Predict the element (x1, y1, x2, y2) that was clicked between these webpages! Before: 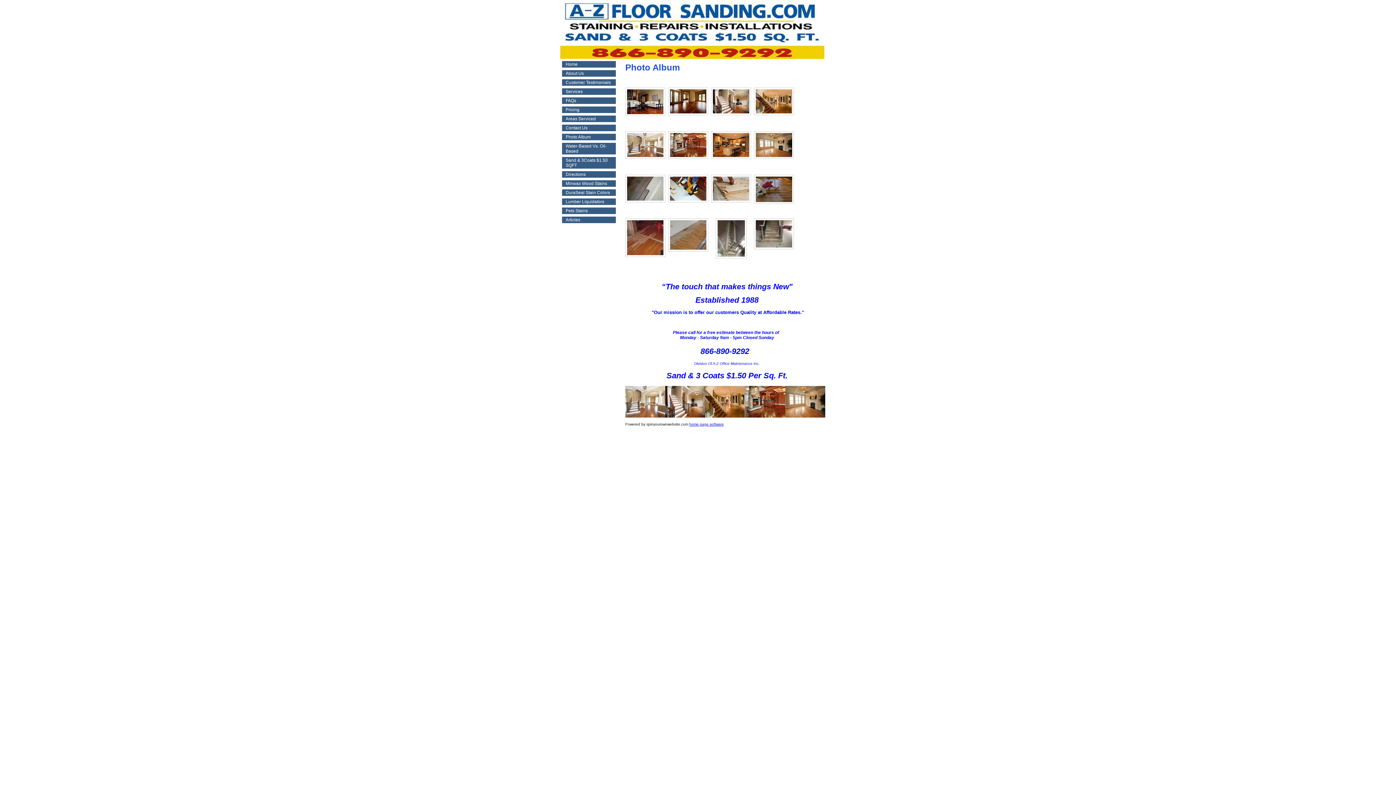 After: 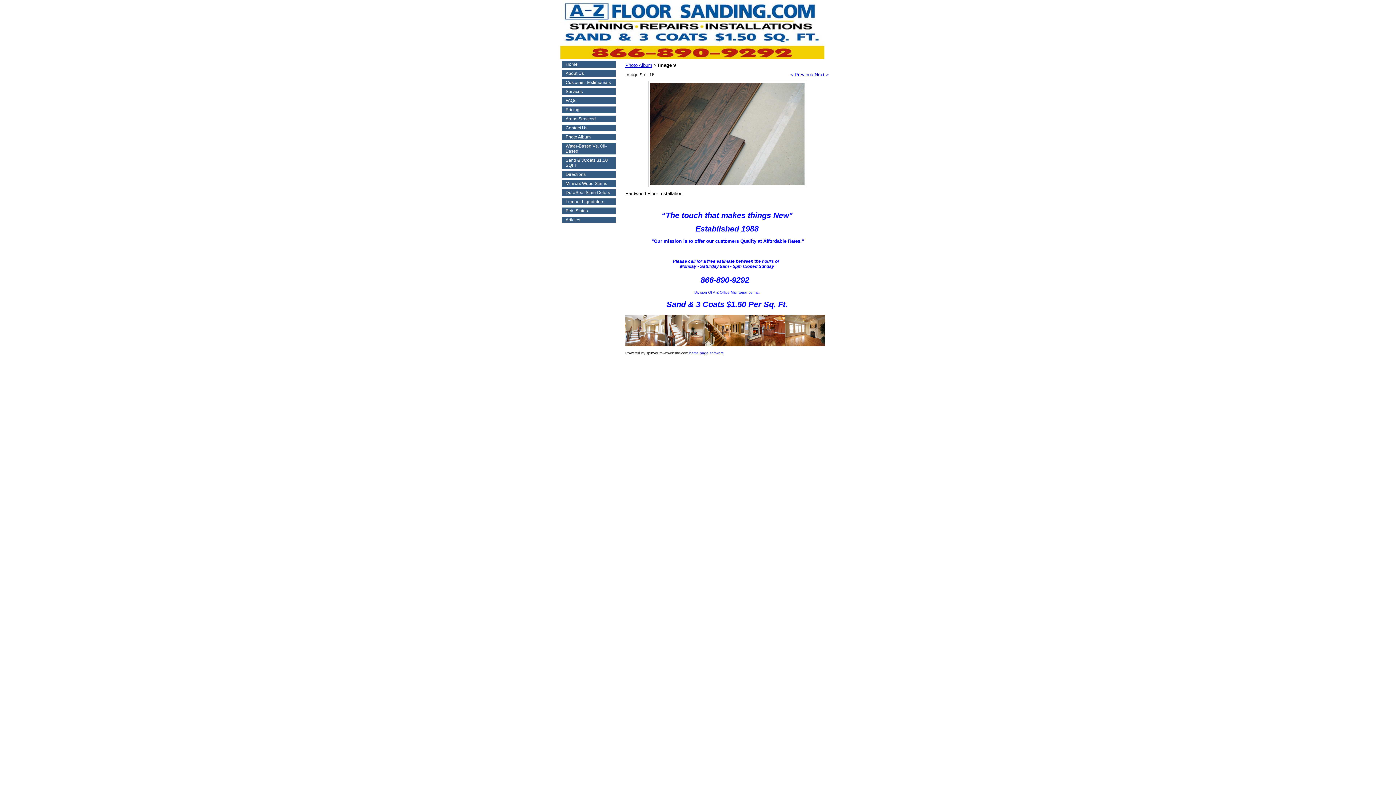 Action: bbox: (627, 176, 663, 200)